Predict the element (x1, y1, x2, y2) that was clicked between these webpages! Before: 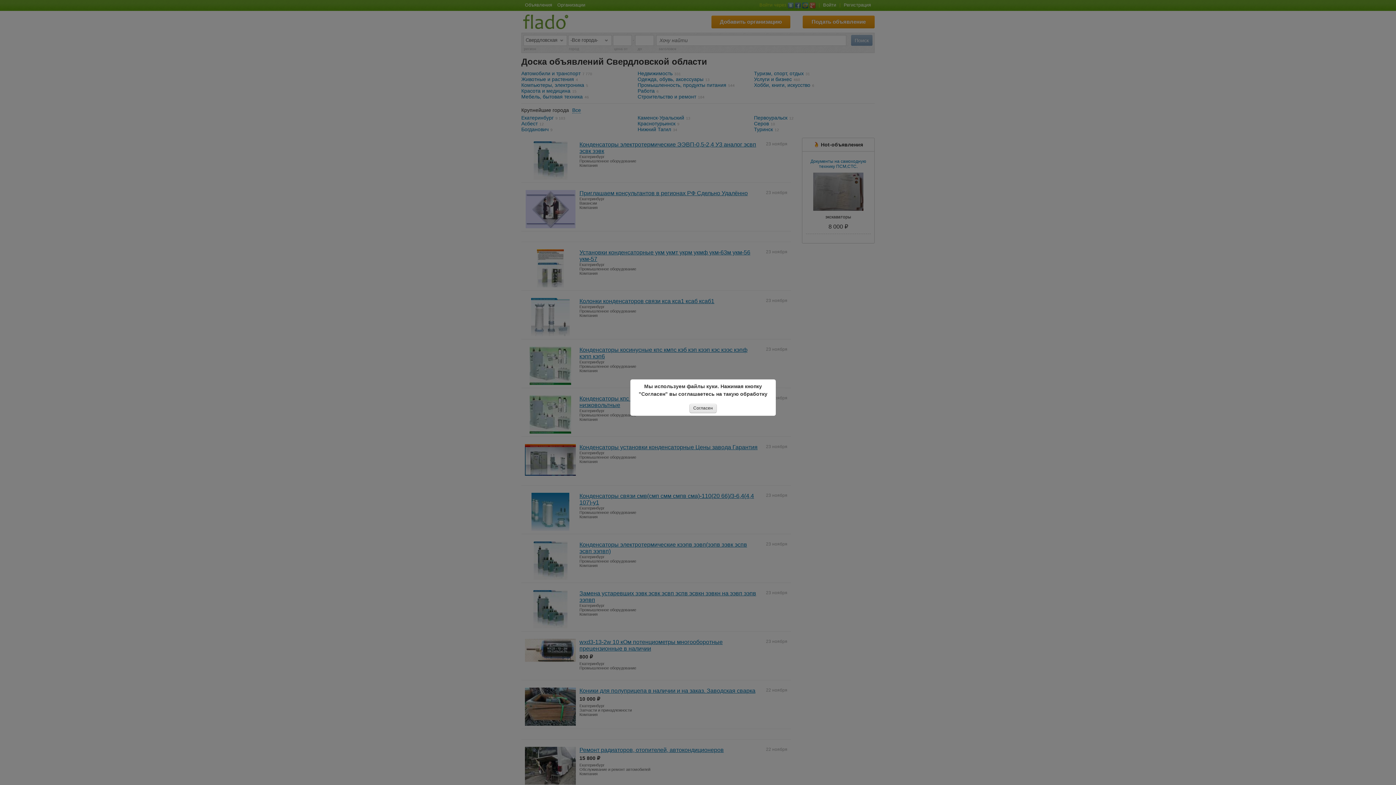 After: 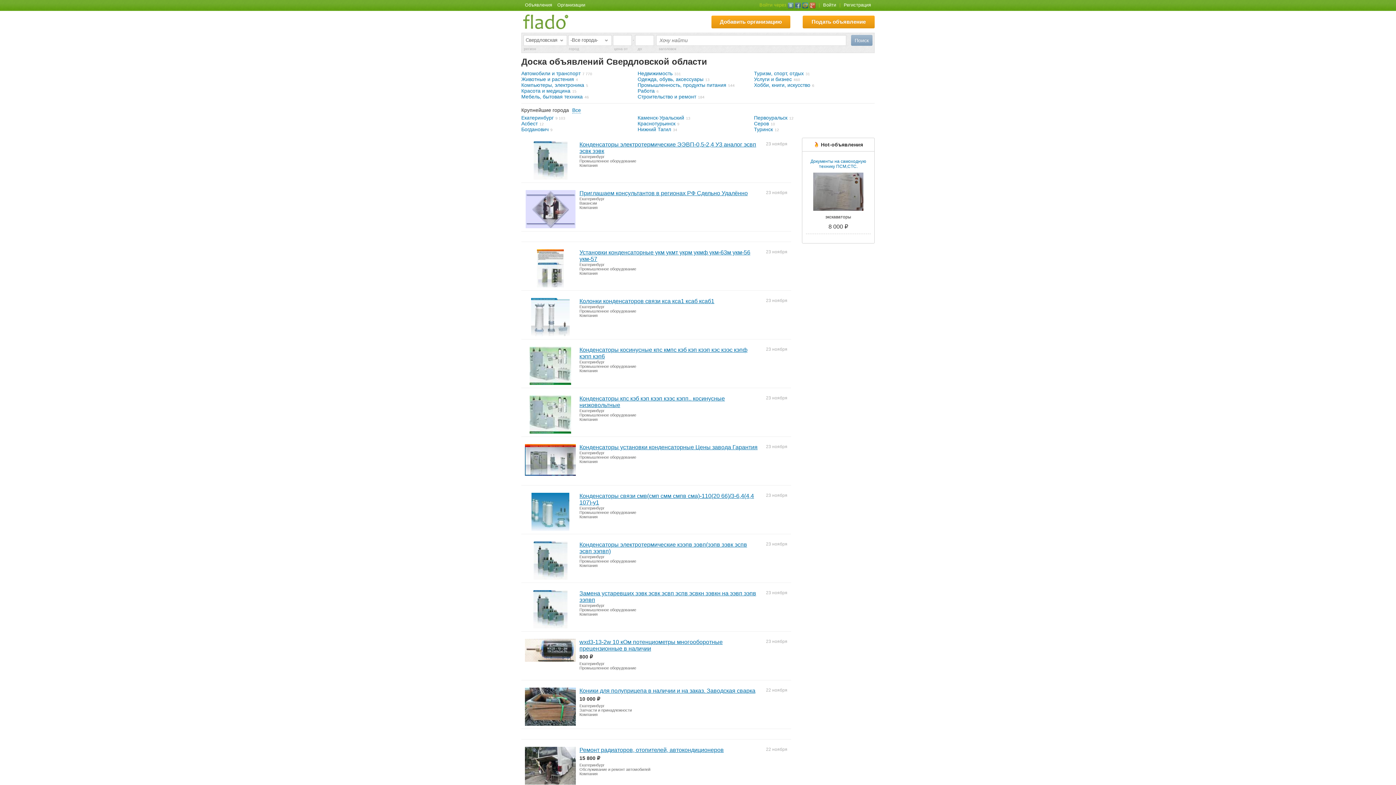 Action: label: Согласен bbox: (689, 403, 717, 413)